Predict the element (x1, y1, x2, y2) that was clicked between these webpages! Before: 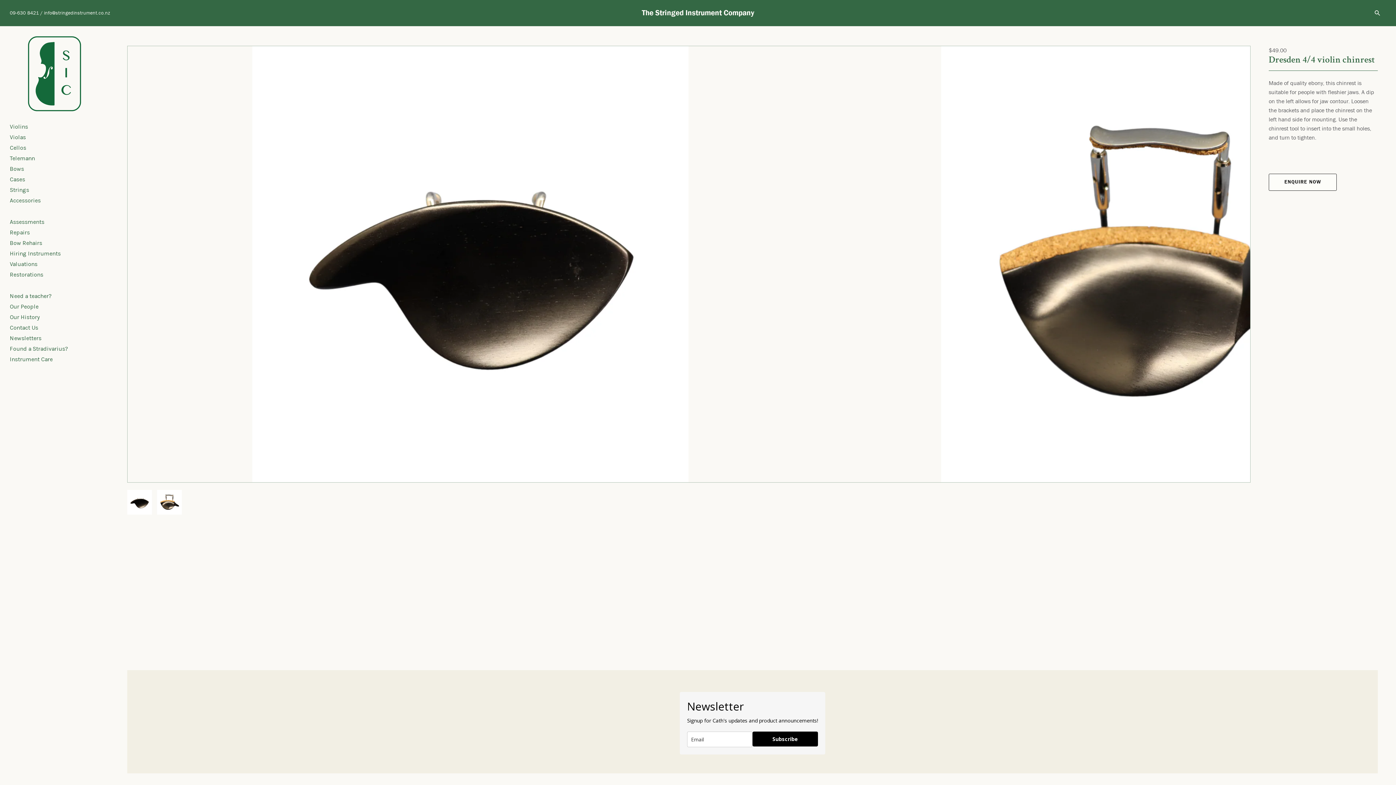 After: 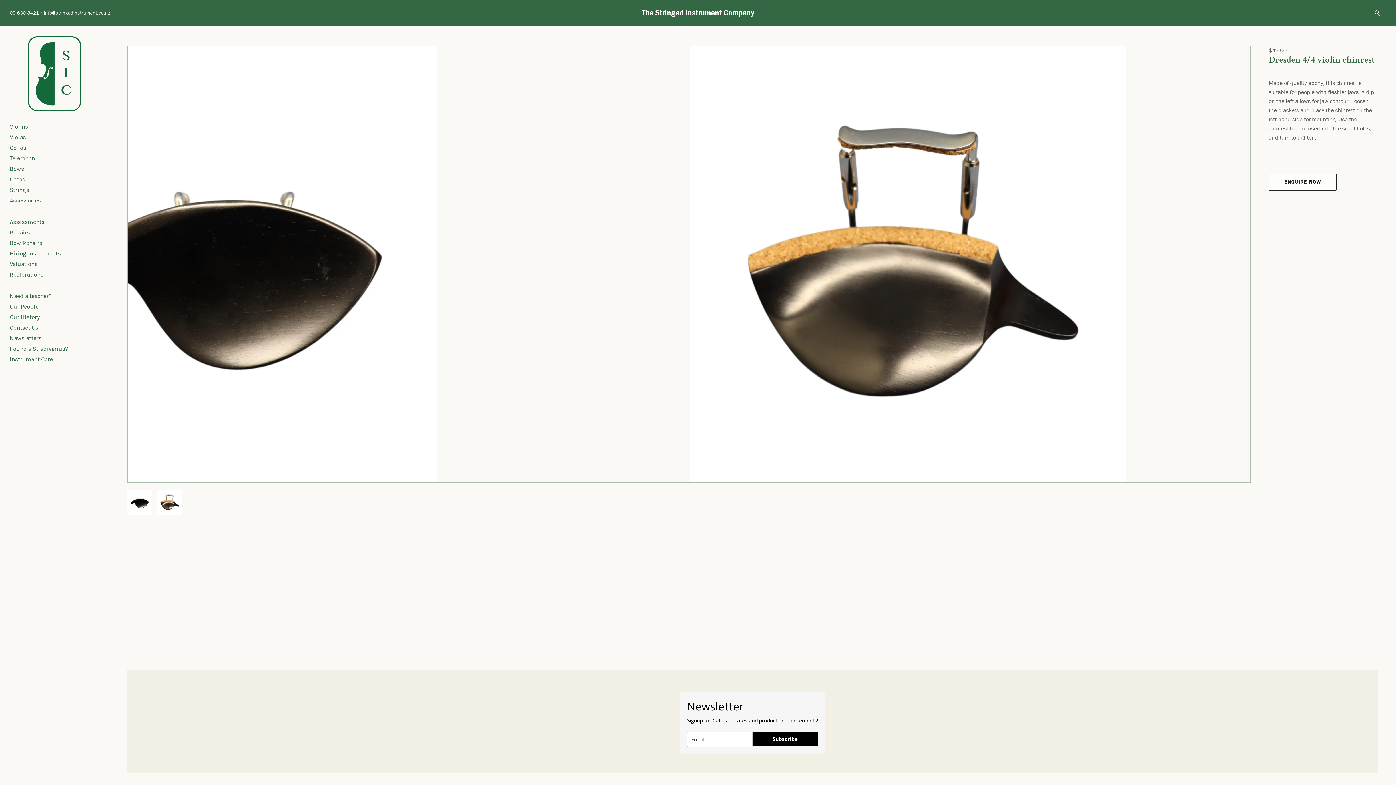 Action: bbox: (157, 490, 181, 514)